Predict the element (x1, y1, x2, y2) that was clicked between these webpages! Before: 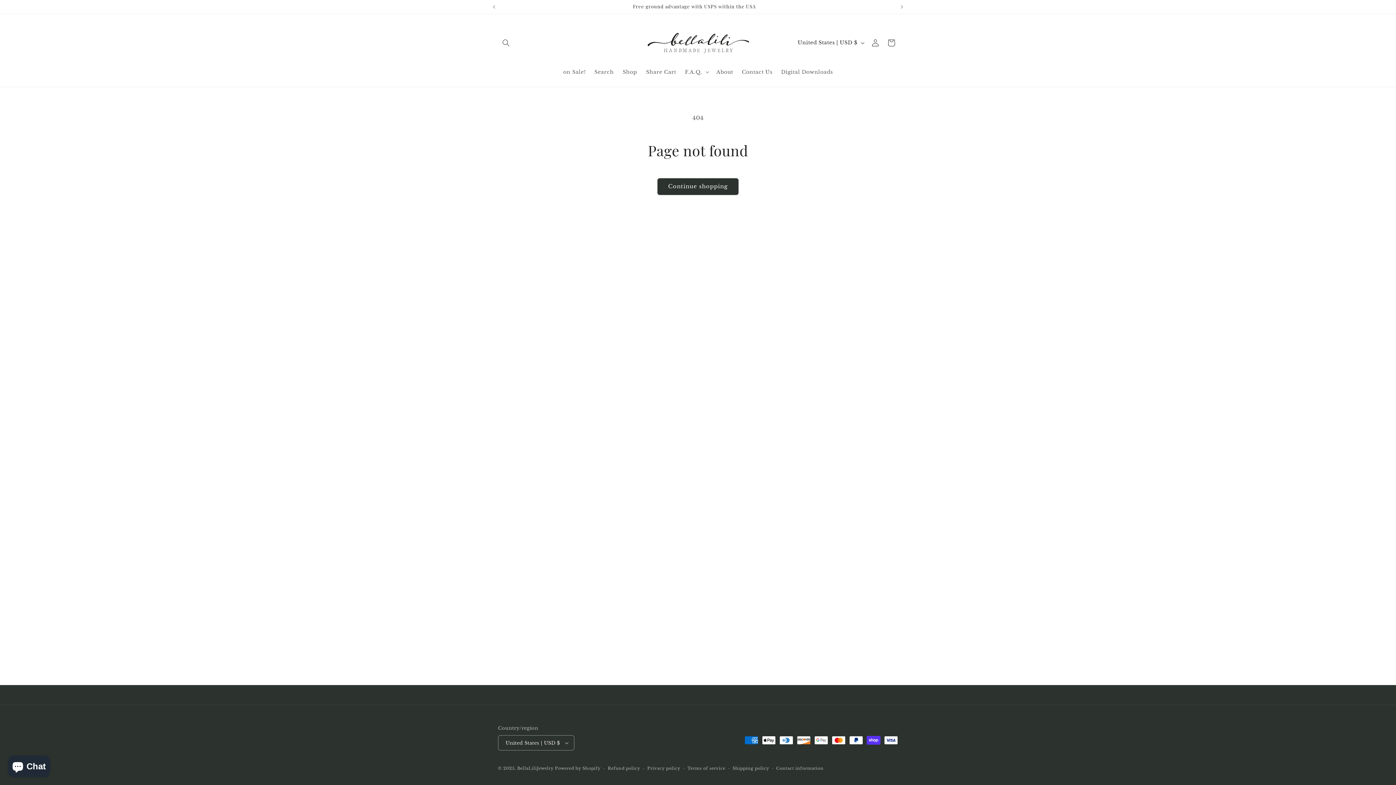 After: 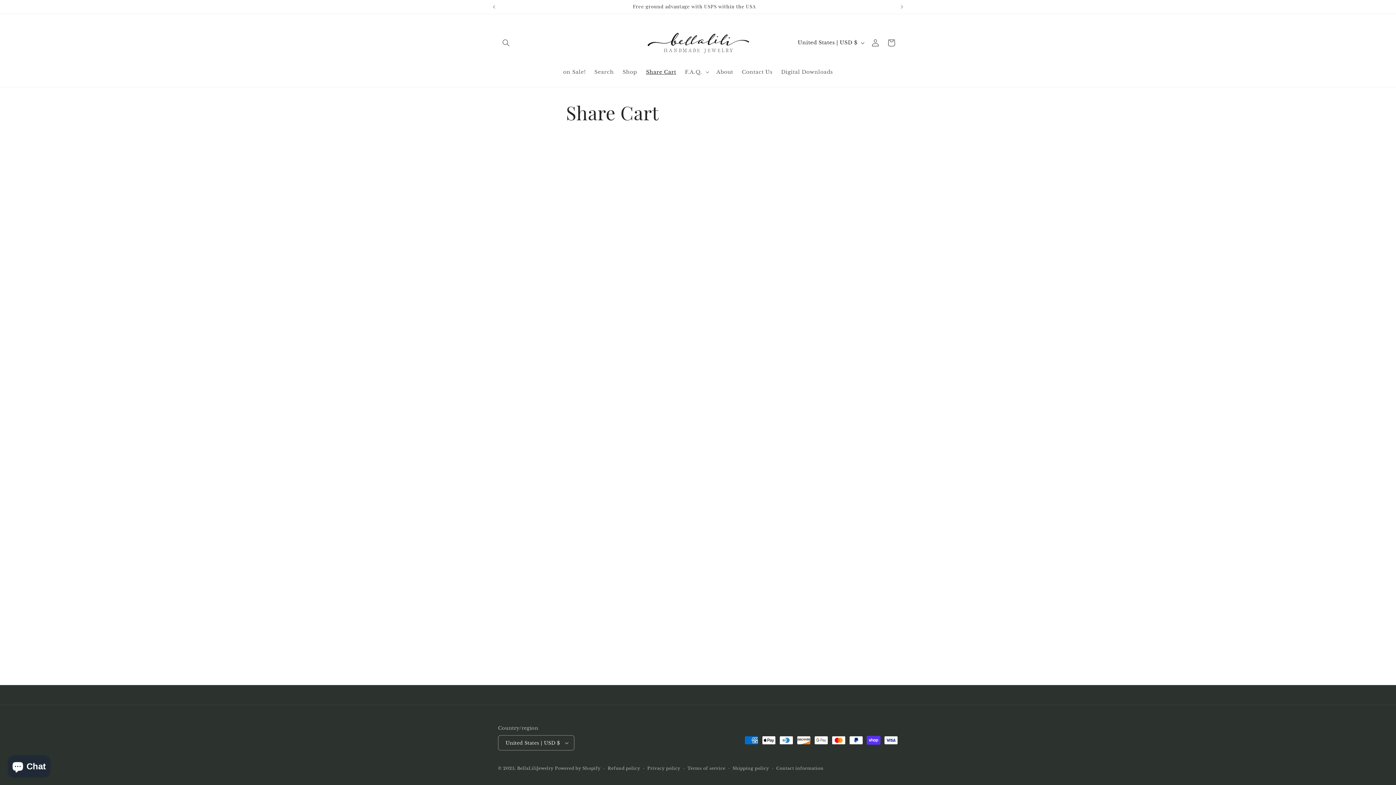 Action: label: Share Cart bbox: (641, 64, 680, 79)